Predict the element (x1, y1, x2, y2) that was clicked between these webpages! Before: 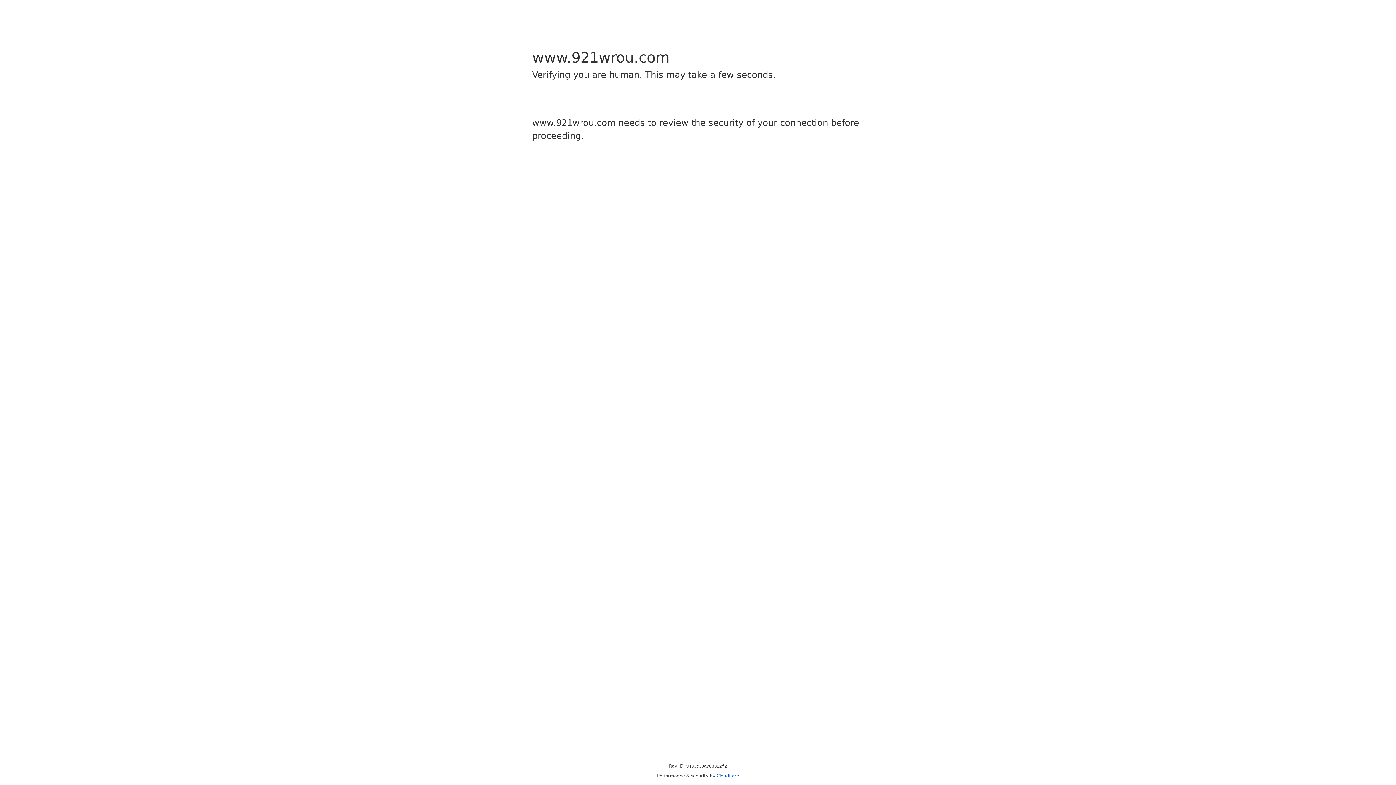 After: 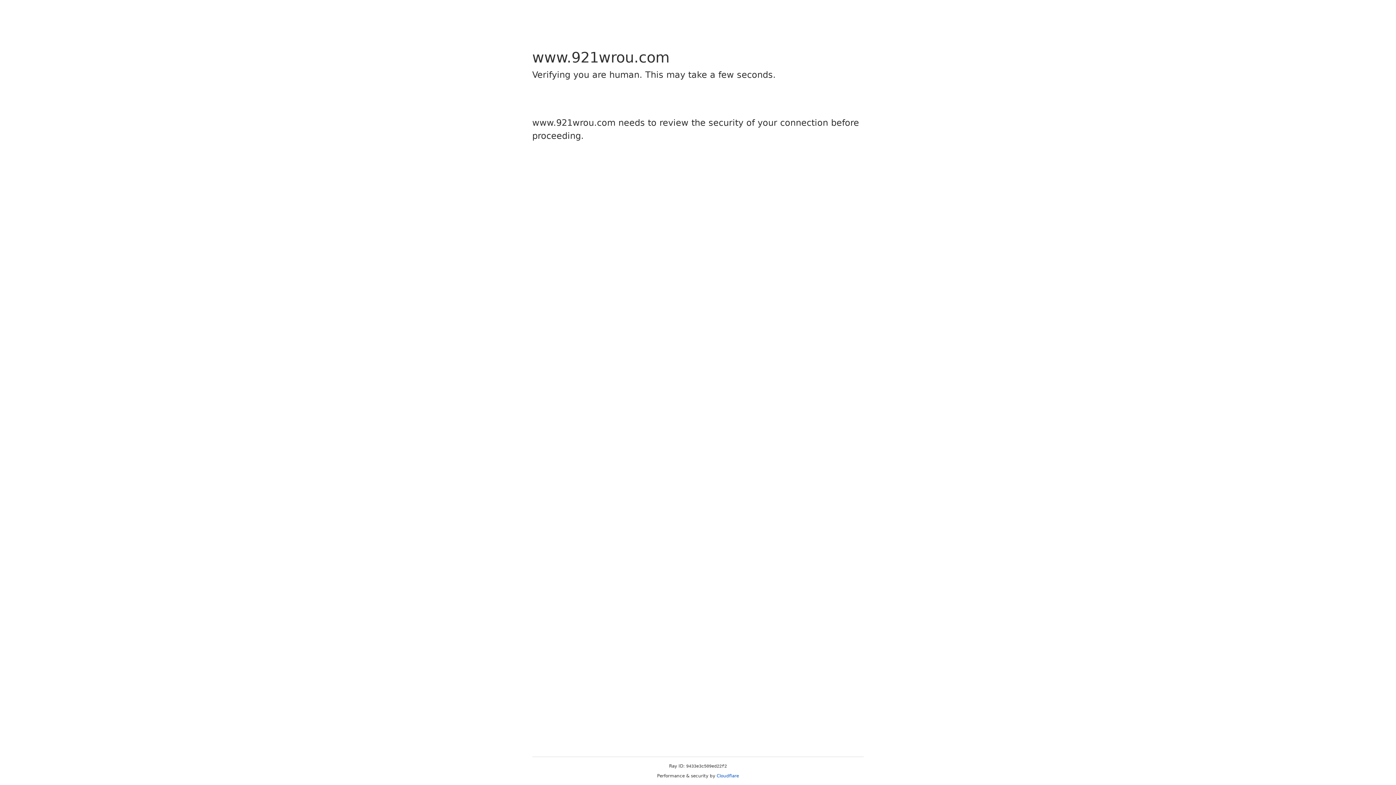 Action: bbox: (716, 773, 739, 778) label: Cloudflare